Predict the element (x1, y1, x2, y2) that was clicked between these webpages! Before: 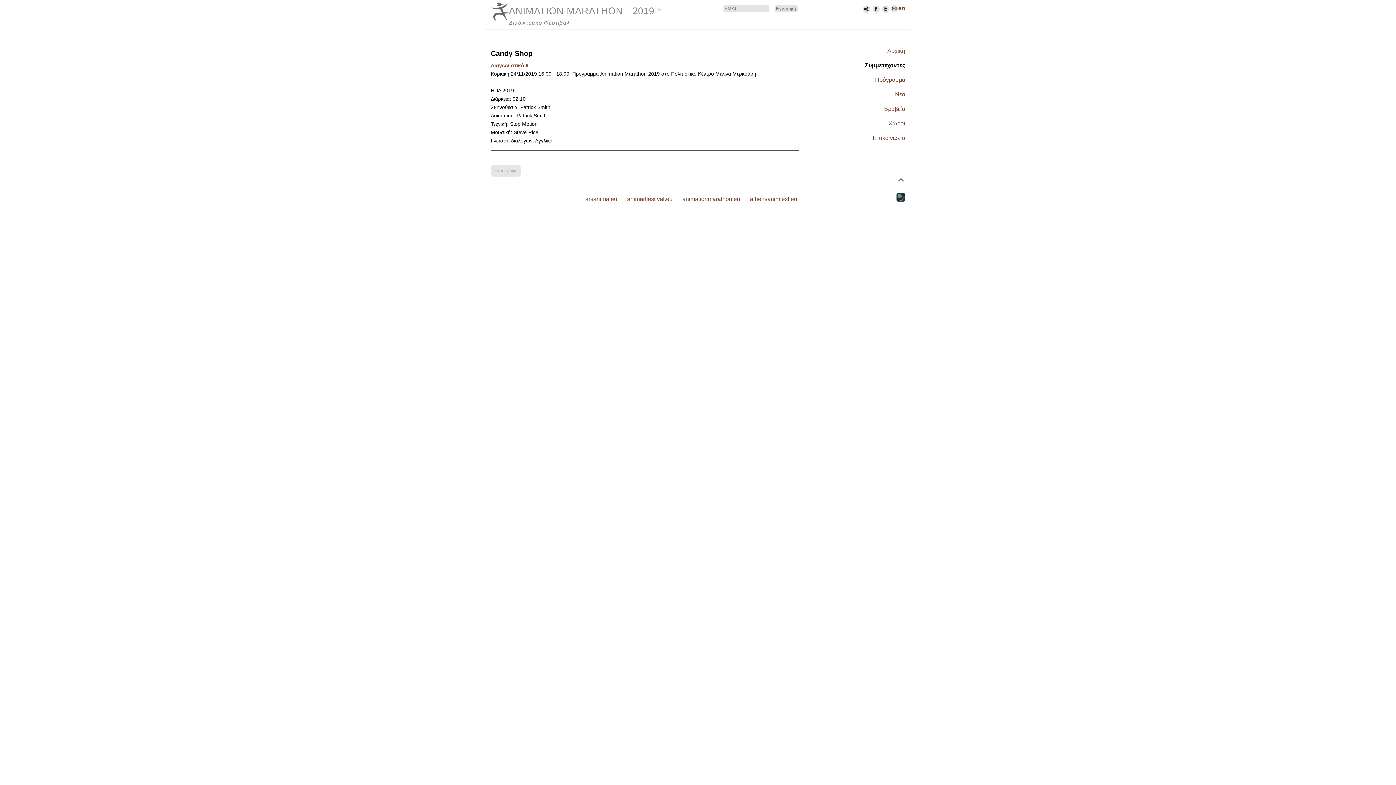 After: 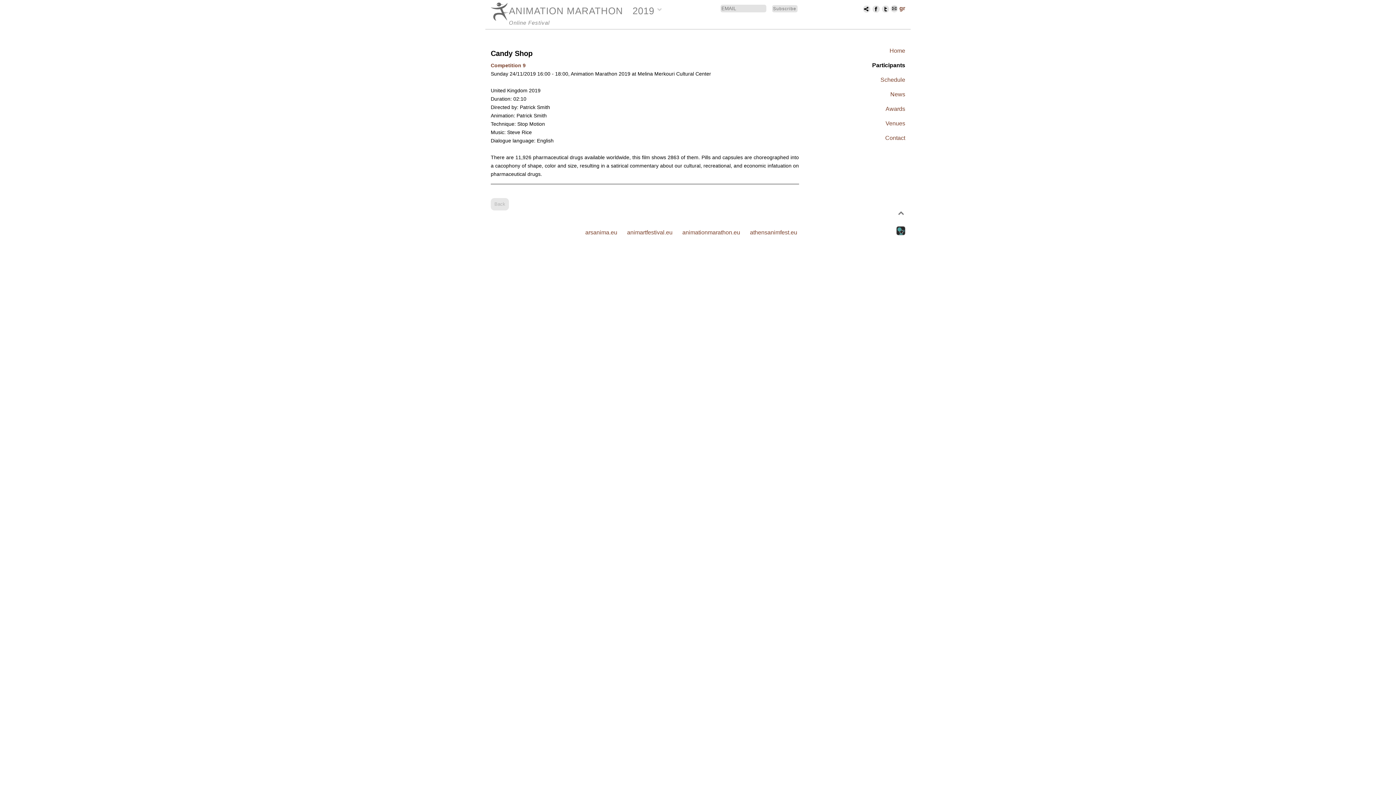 Action: label: en bbox: (898, 5, 905, 11)